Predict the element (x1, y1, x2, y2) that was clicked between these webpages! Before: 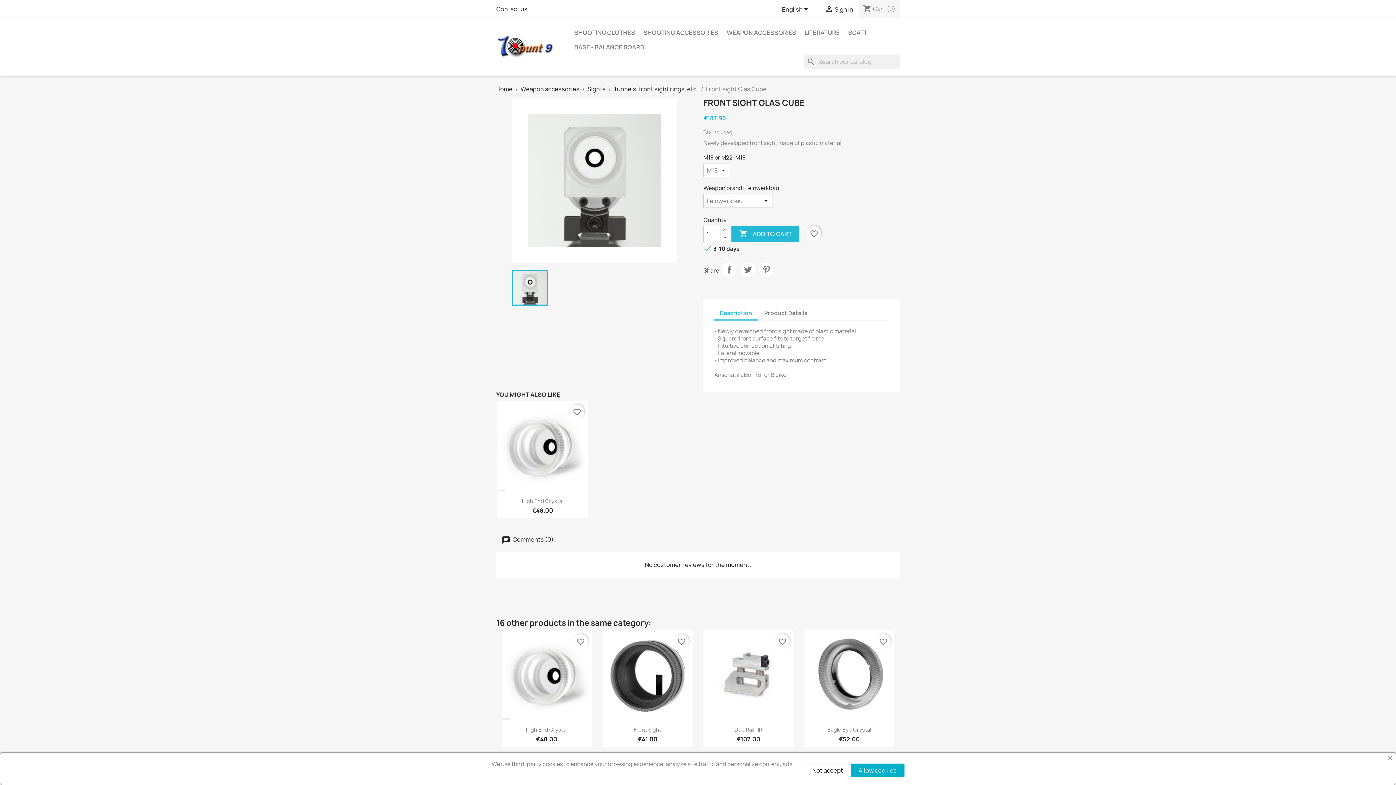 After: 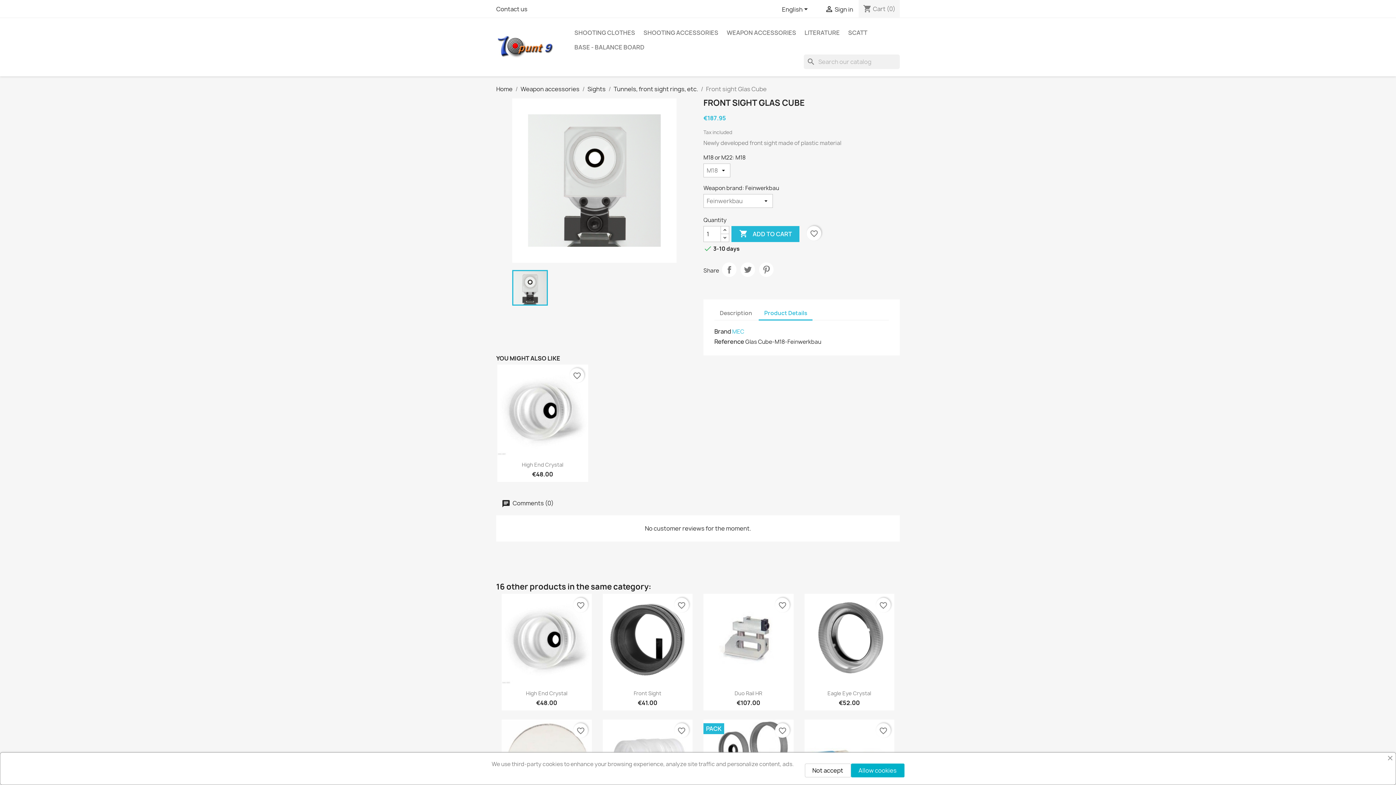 Action: bbox: (758, 306, 812, 319) label: Product Details